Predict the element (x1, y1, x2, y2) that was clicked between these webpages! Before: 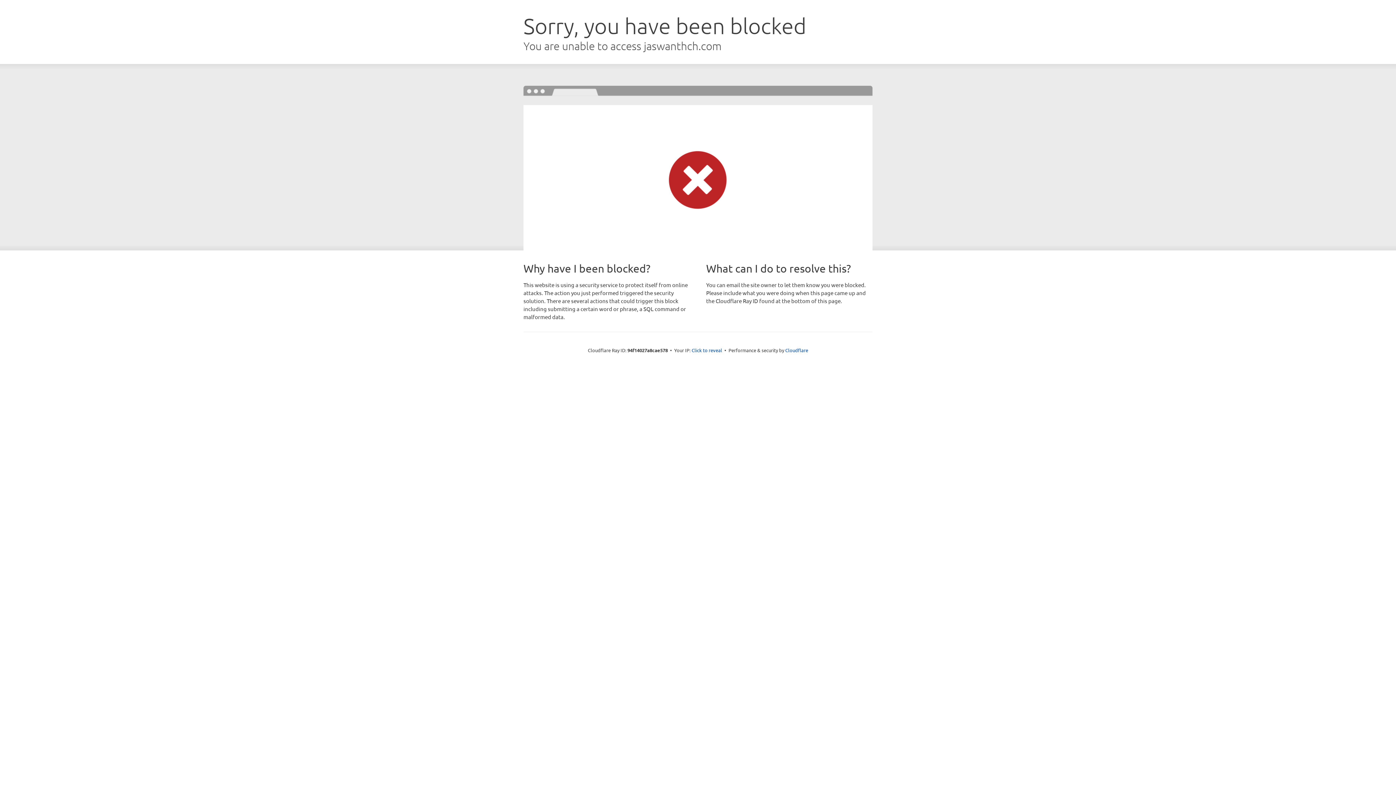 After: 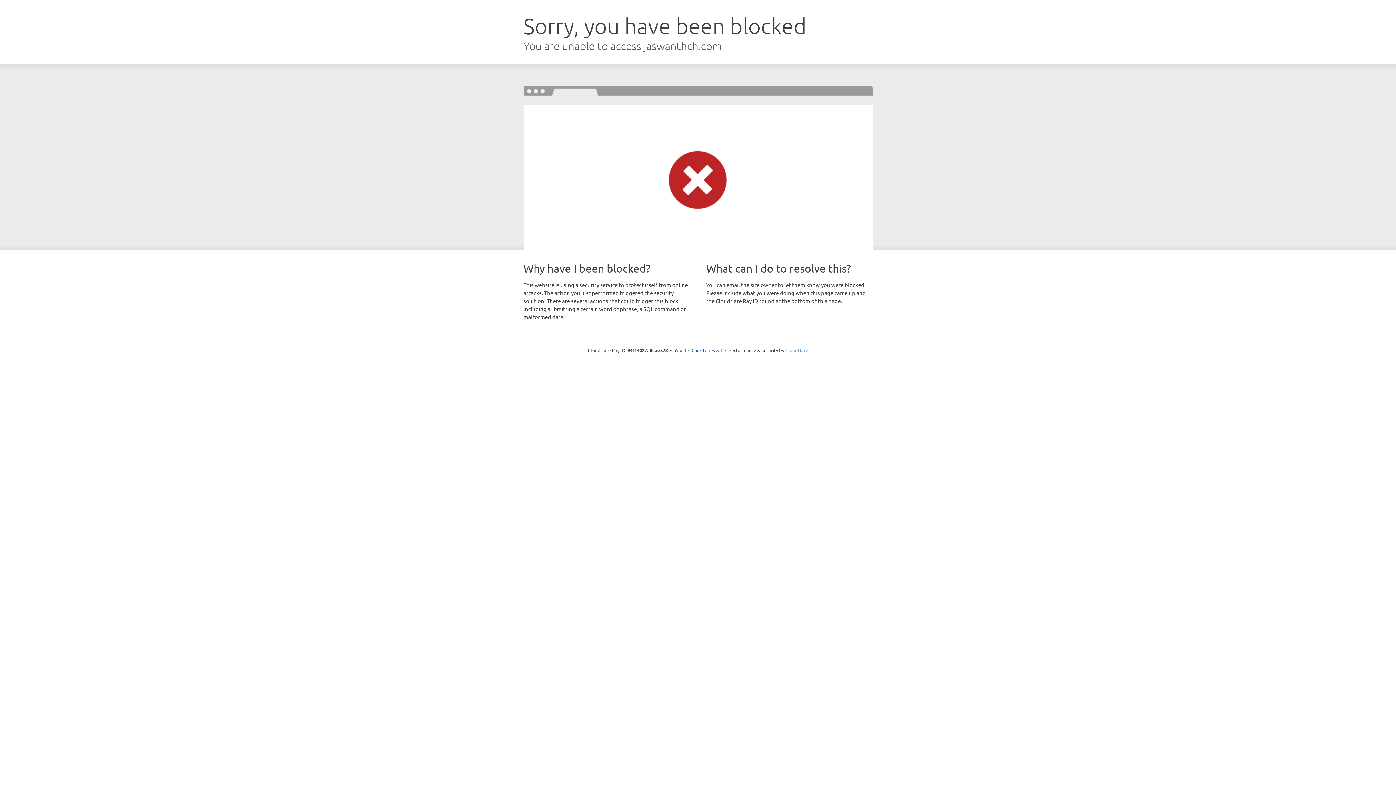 Action: bbox: (785, 347, 808, 353) label: Cloudflare